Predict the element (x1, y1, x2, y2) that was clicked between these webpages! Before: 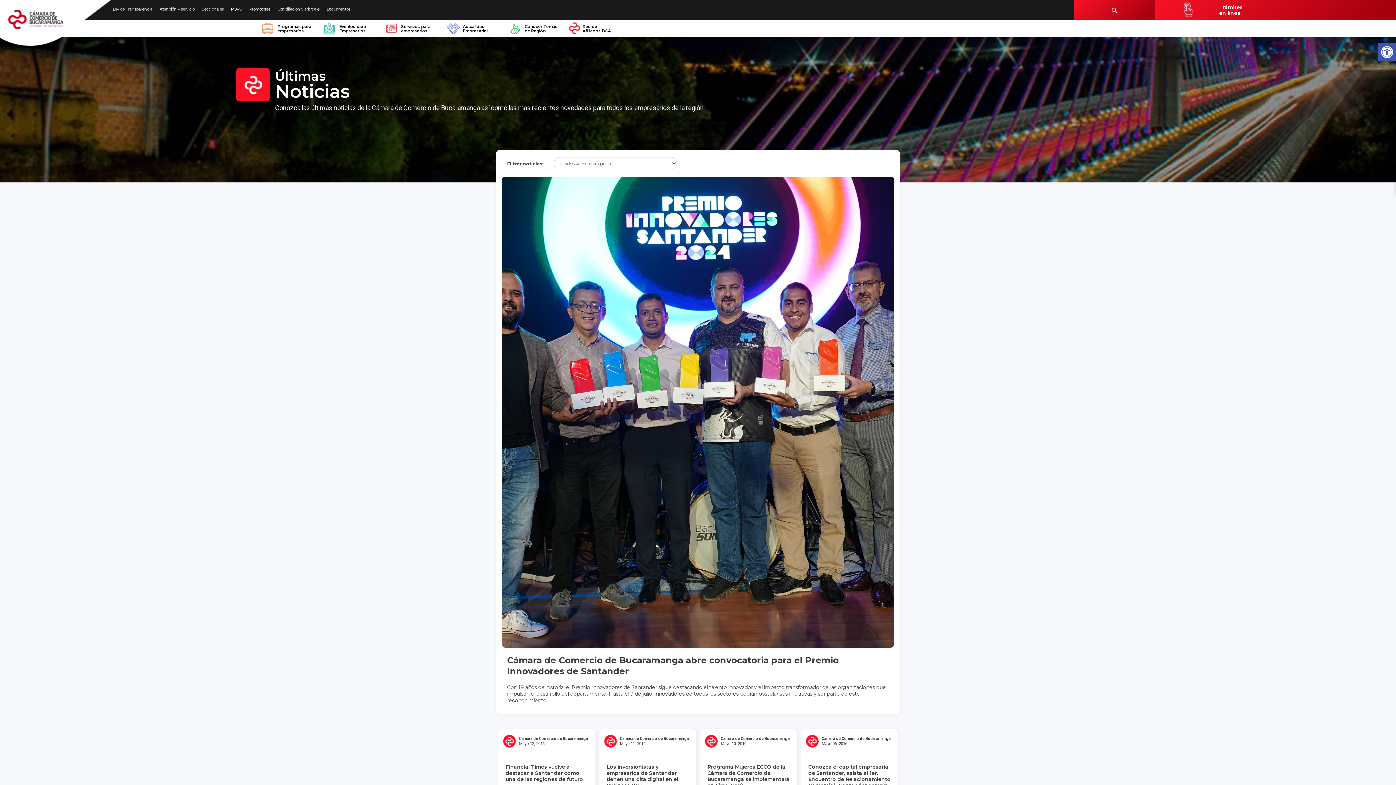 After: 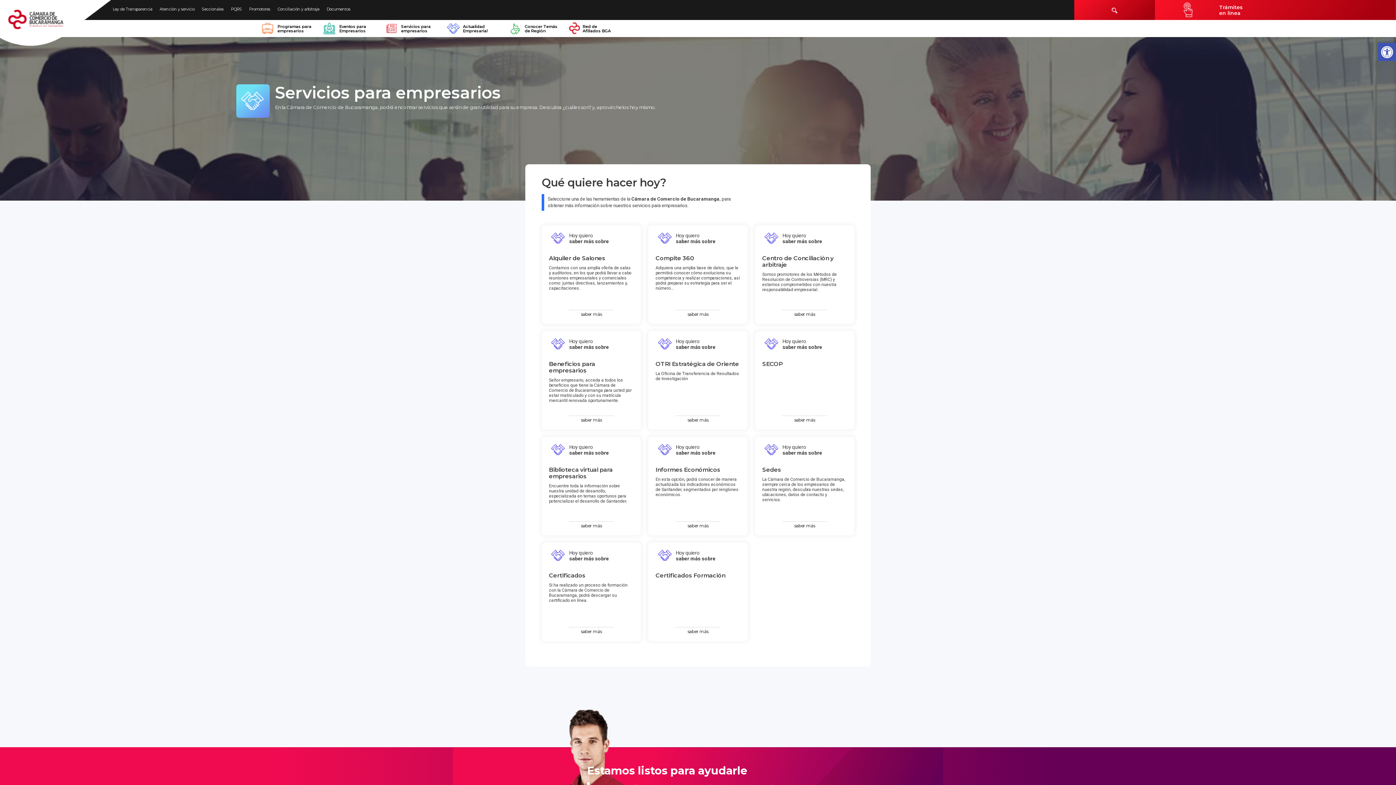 Action: bbox: (379, 20, 441, 37) label: Servicios para empresarios